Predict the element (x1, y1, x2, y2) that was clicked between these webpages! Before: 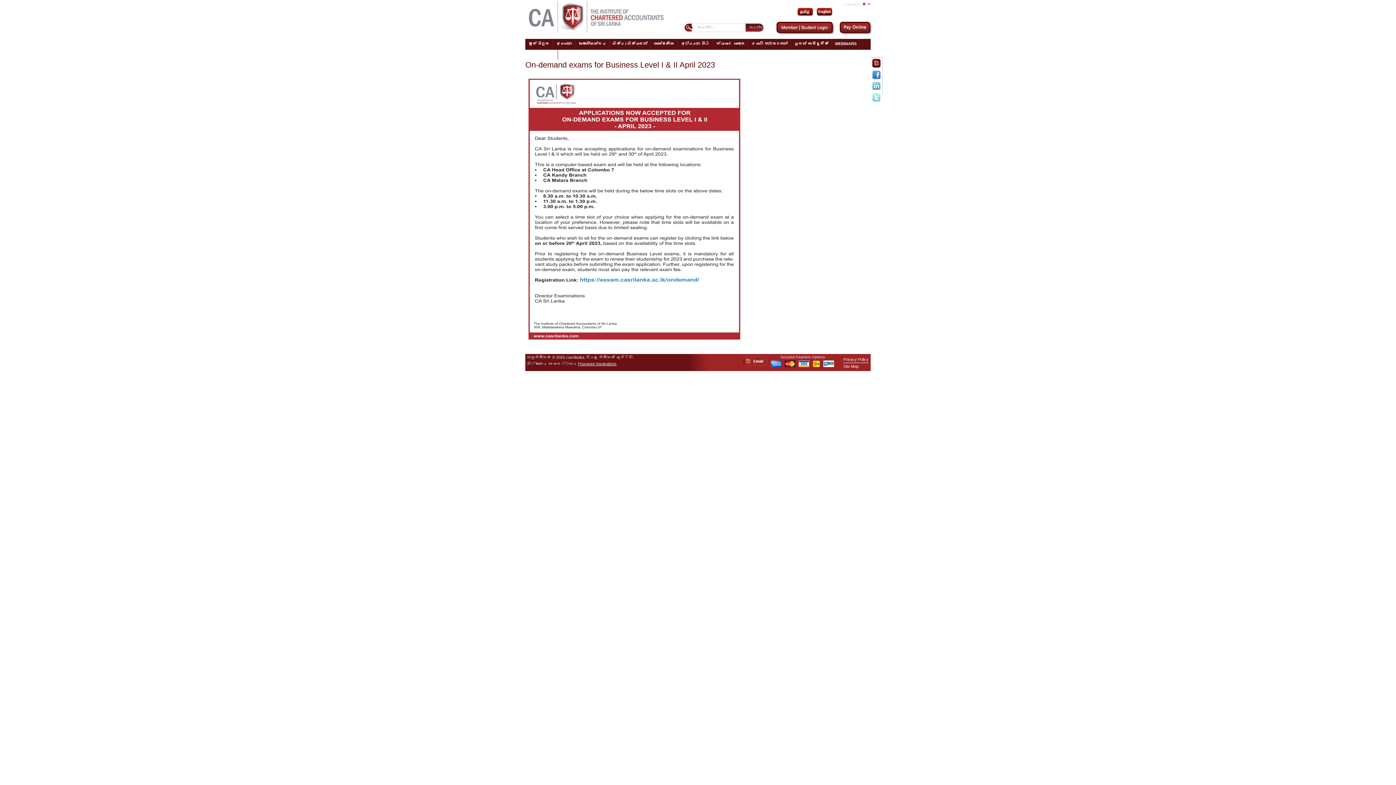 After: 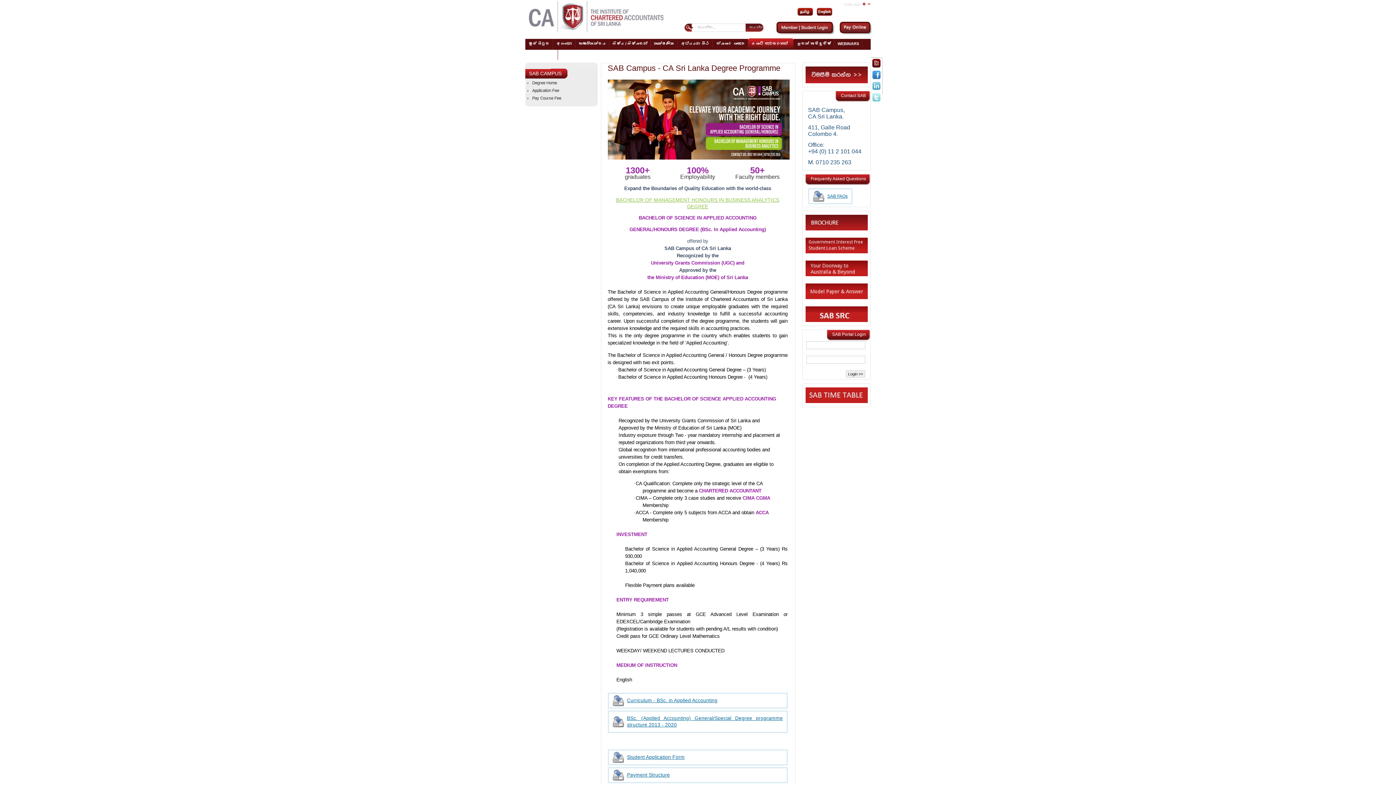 Action: bbox: (748, 38, 791, 49) label: උපාධි වැඩසටහන්